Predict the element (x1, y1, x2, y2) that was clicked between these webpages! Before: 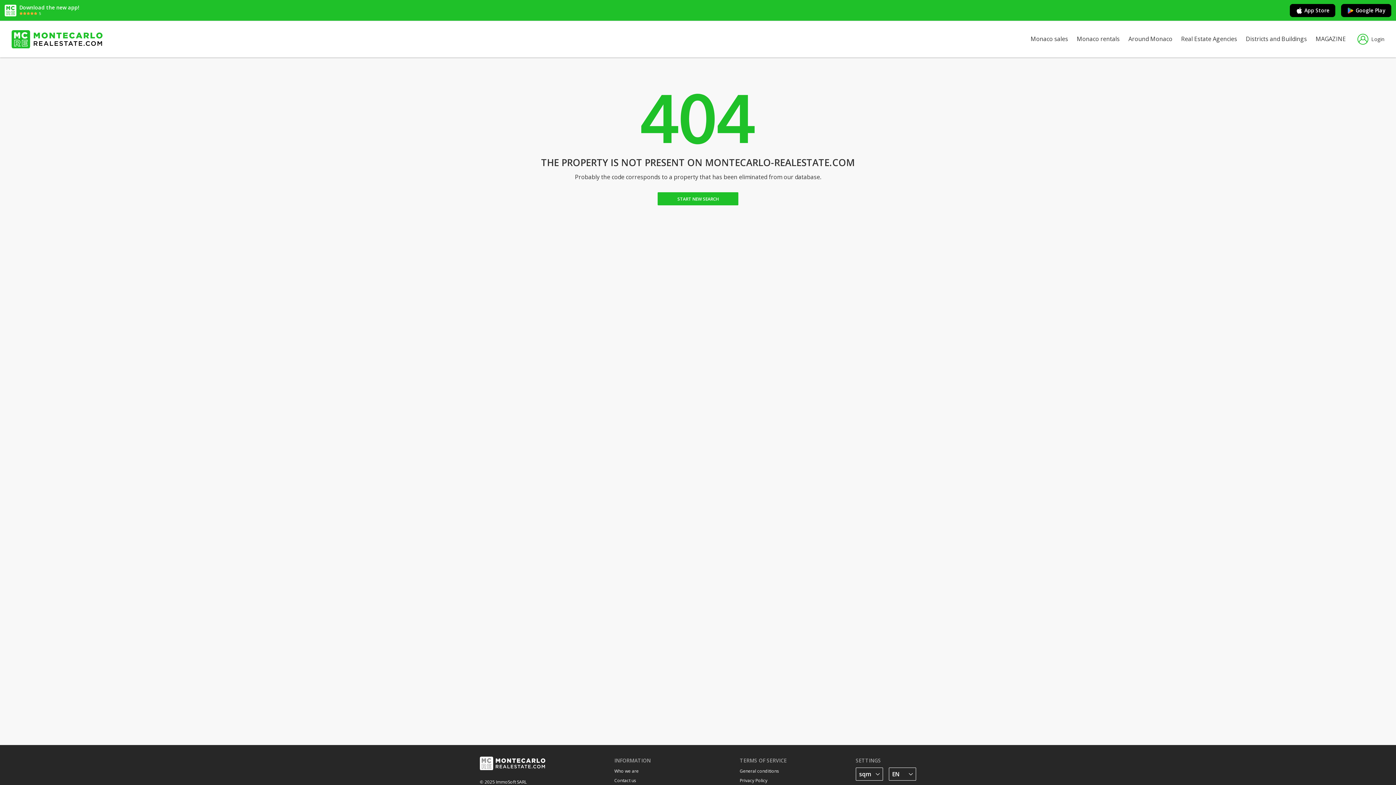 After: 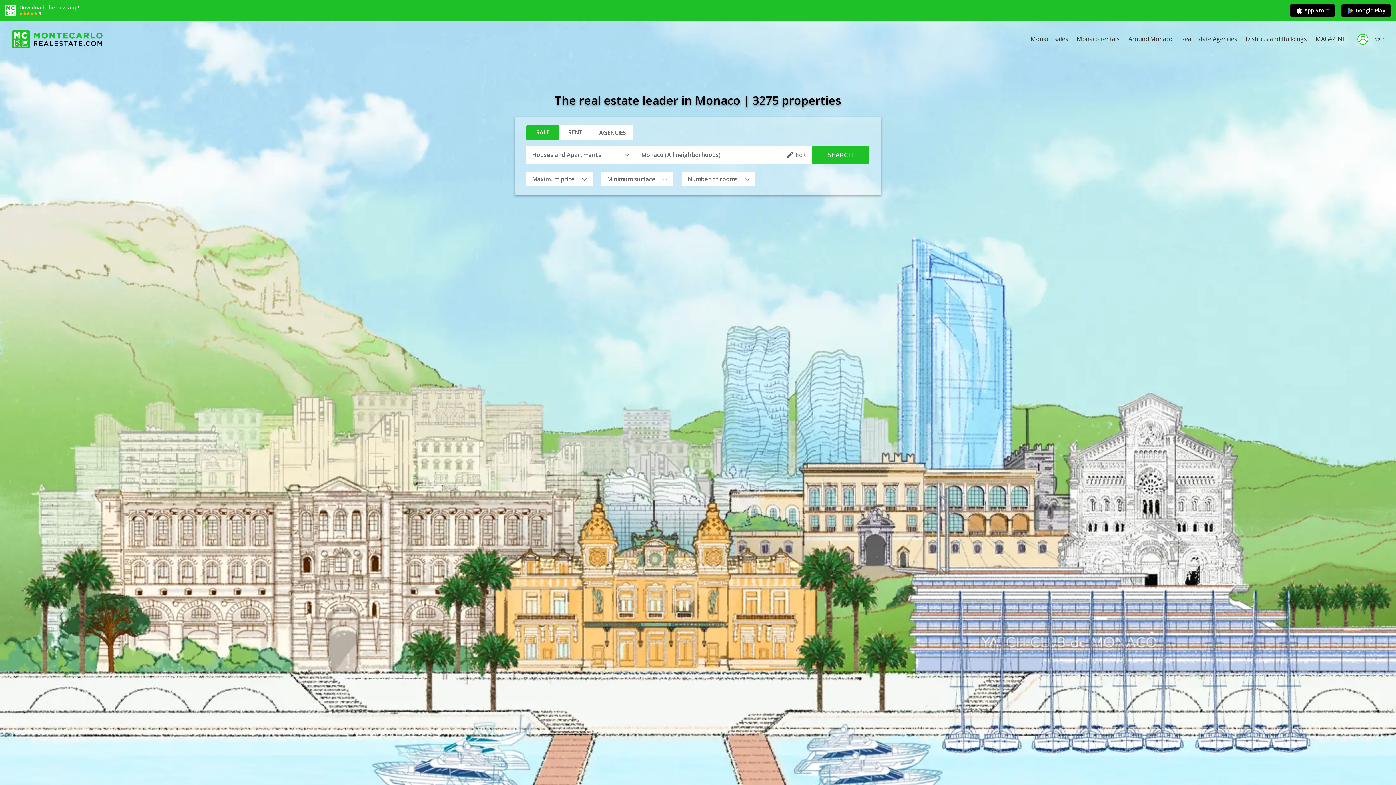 Action: bbox: (11, 30, 102, 48)